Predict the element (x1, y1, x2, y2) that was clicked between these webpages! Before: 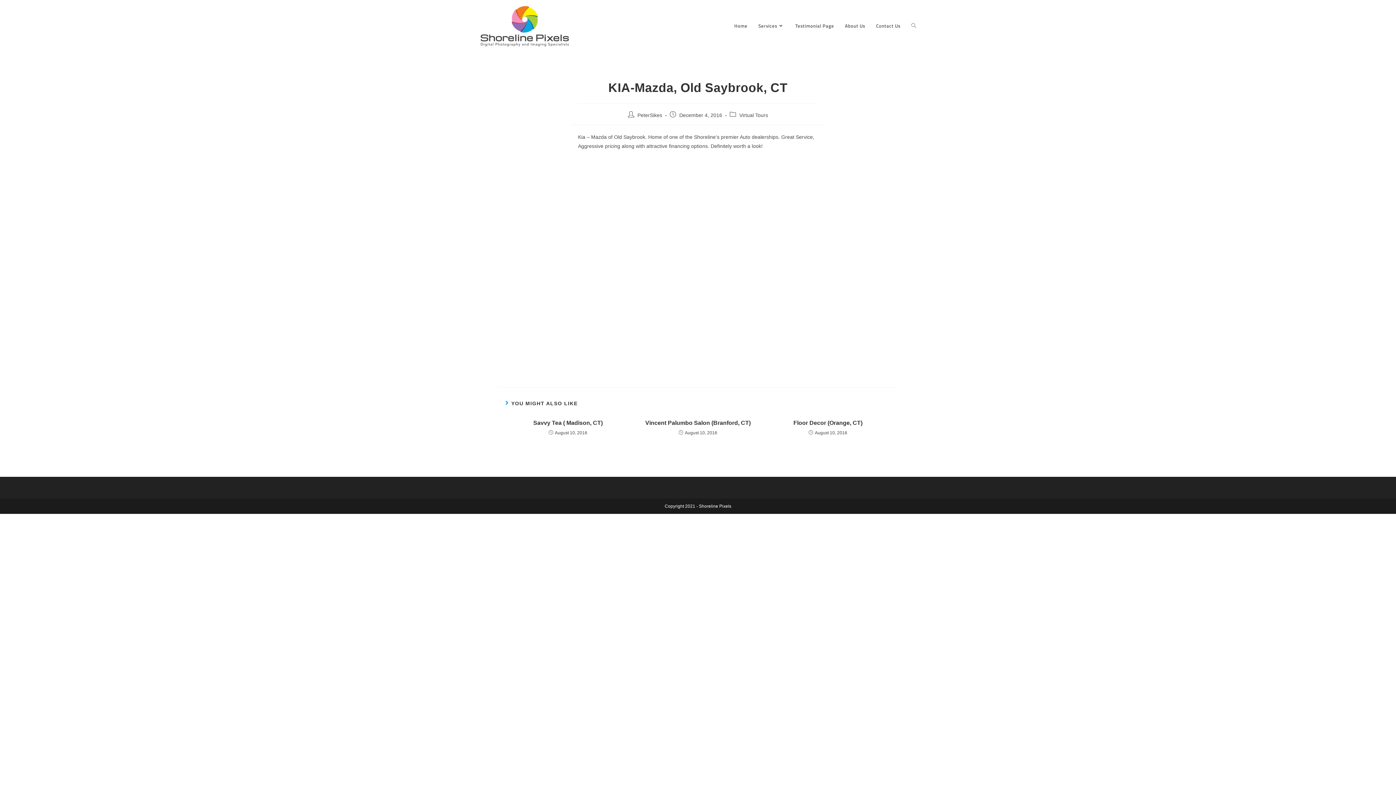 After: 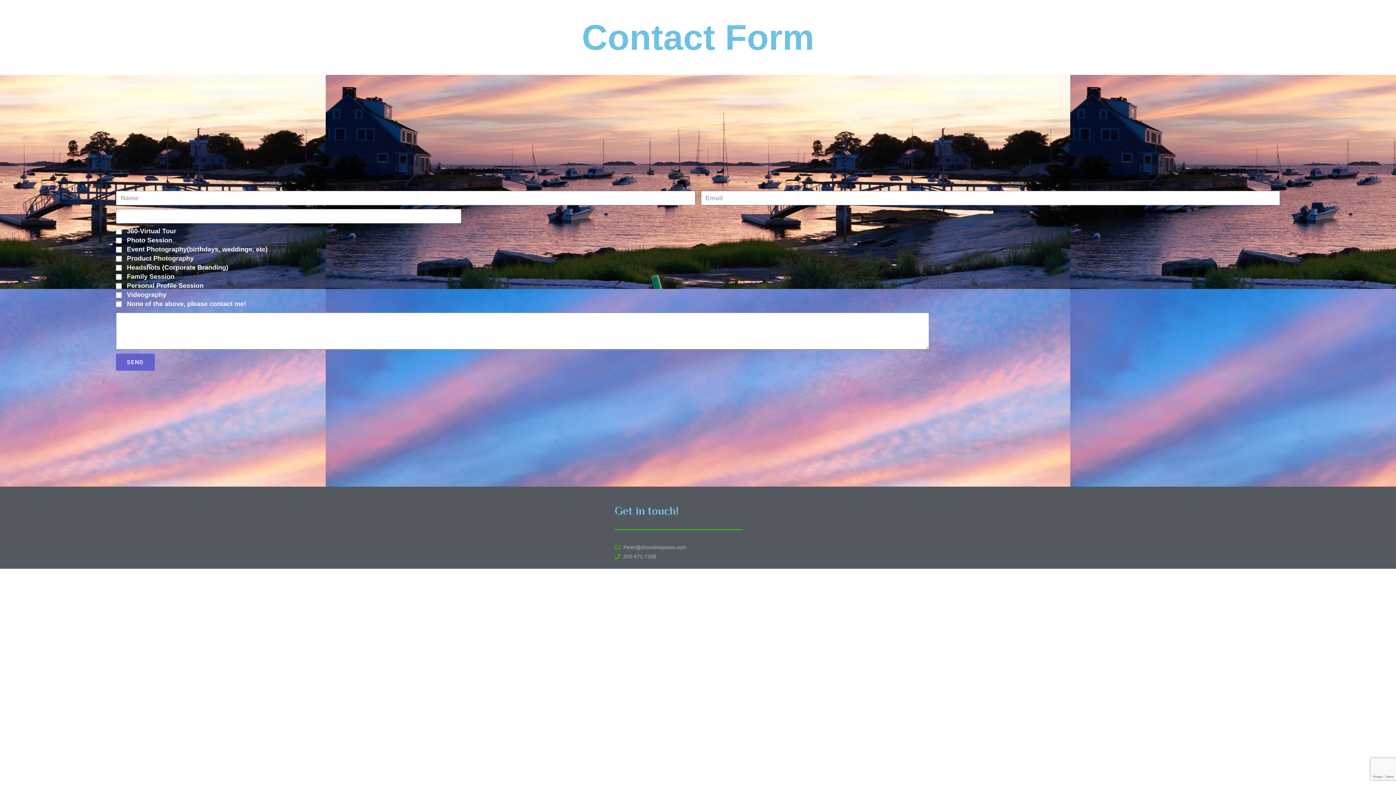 Action: label: Contact Us bbox: (870, 0, 906, 52)